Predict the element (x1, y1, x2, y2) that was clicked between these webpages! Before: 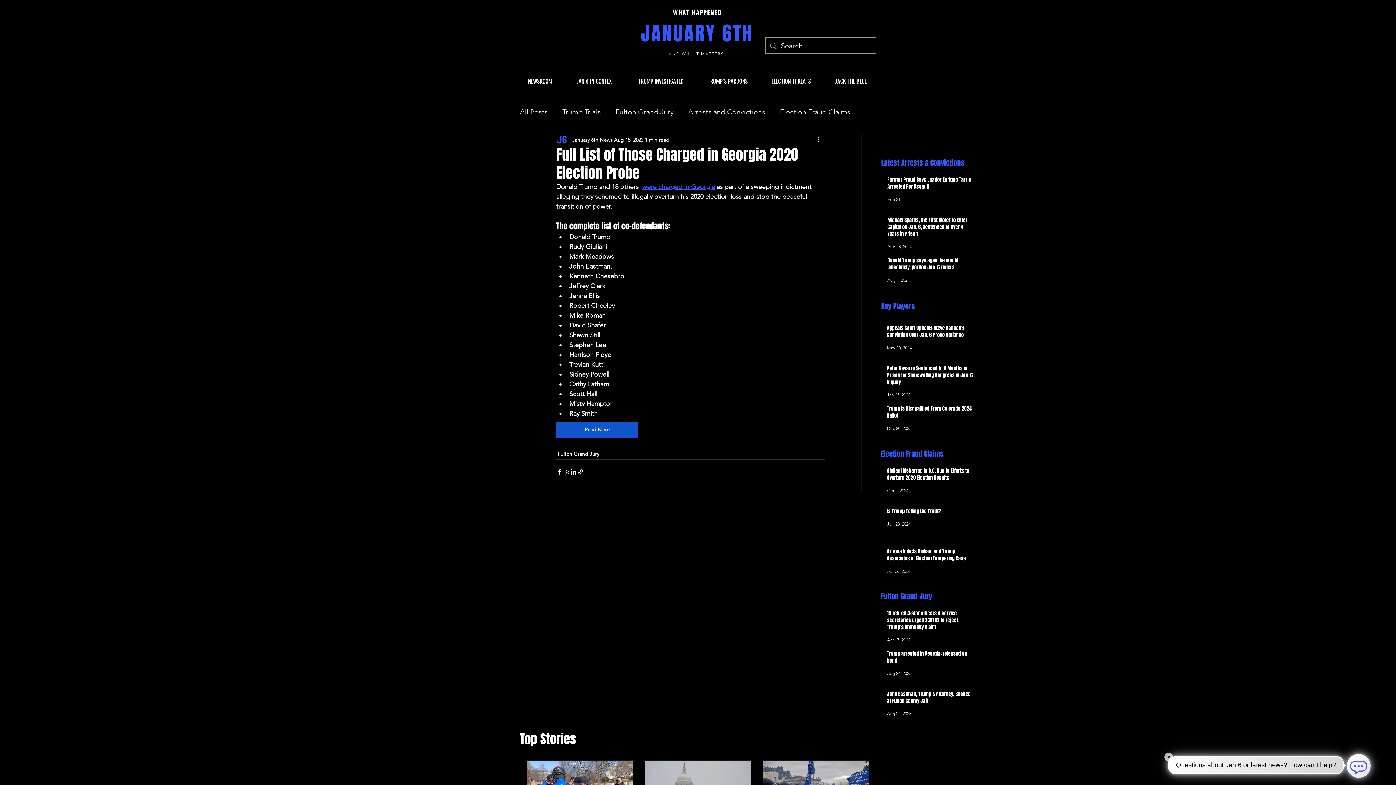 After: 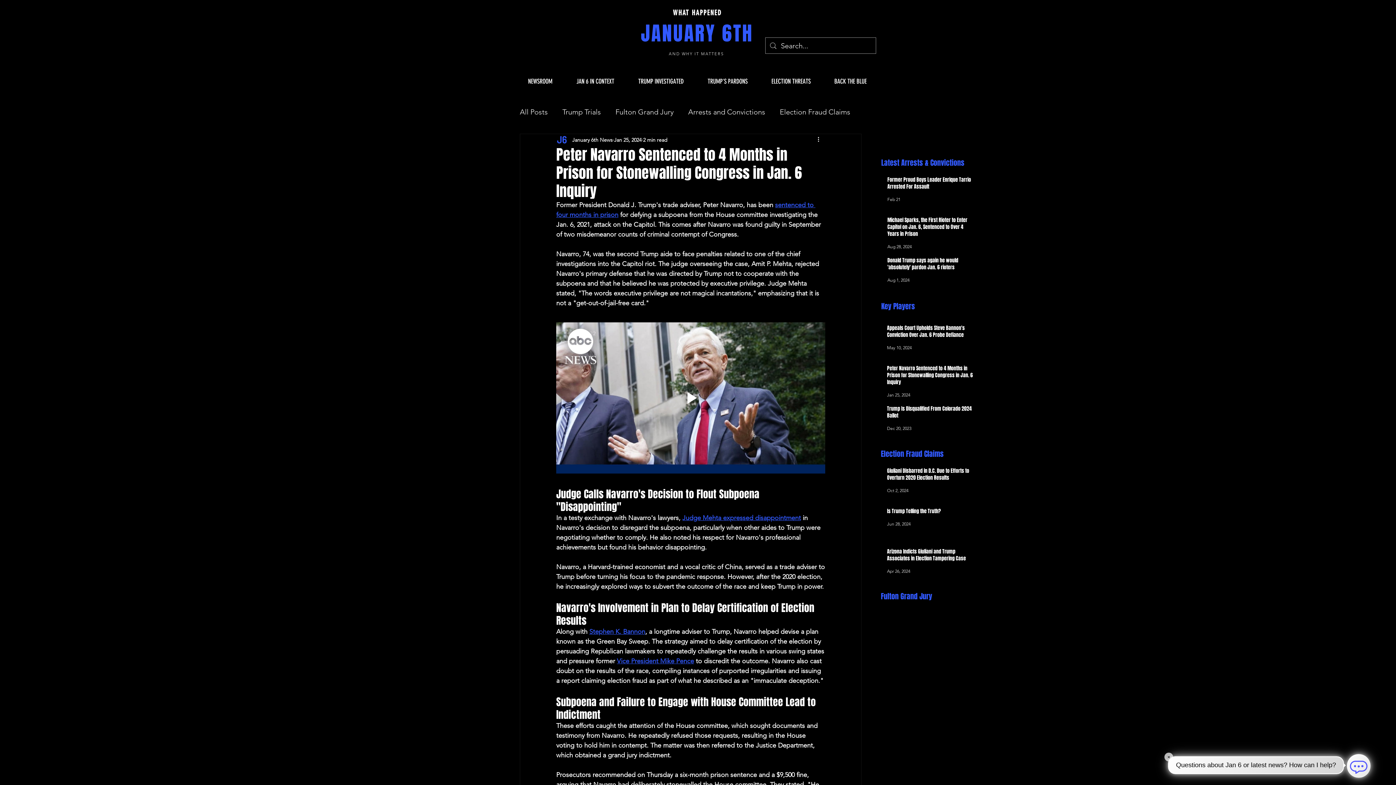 Action: label: Peter Navarro Sentenced to 4 Months in Prison for Stonewalling Congress in Jan. 6 Inquiry bbox: (887, 365, 974, 388)